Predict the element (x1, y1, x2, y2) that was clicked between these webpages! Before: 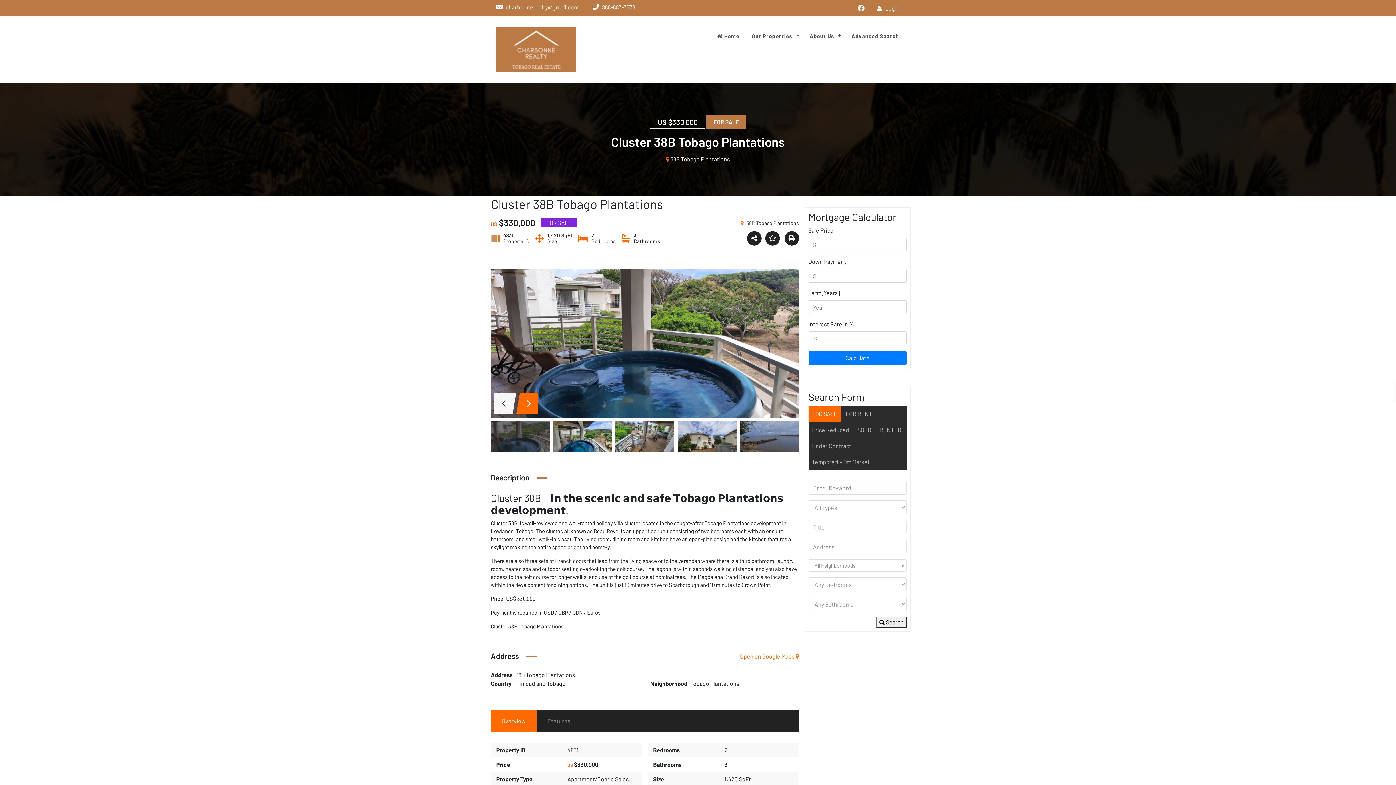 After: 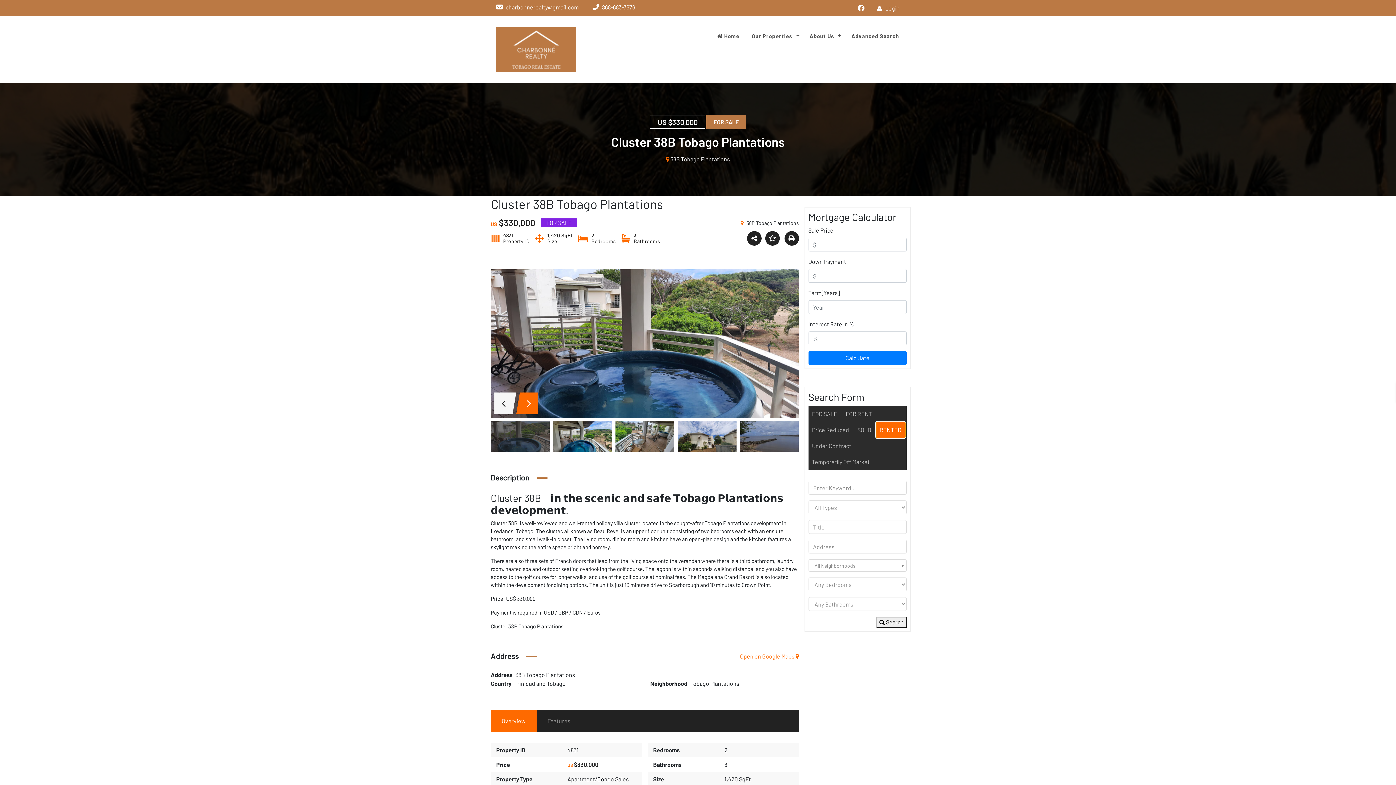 Action: bbox: (876, 422, 905, 438) label: RENTED